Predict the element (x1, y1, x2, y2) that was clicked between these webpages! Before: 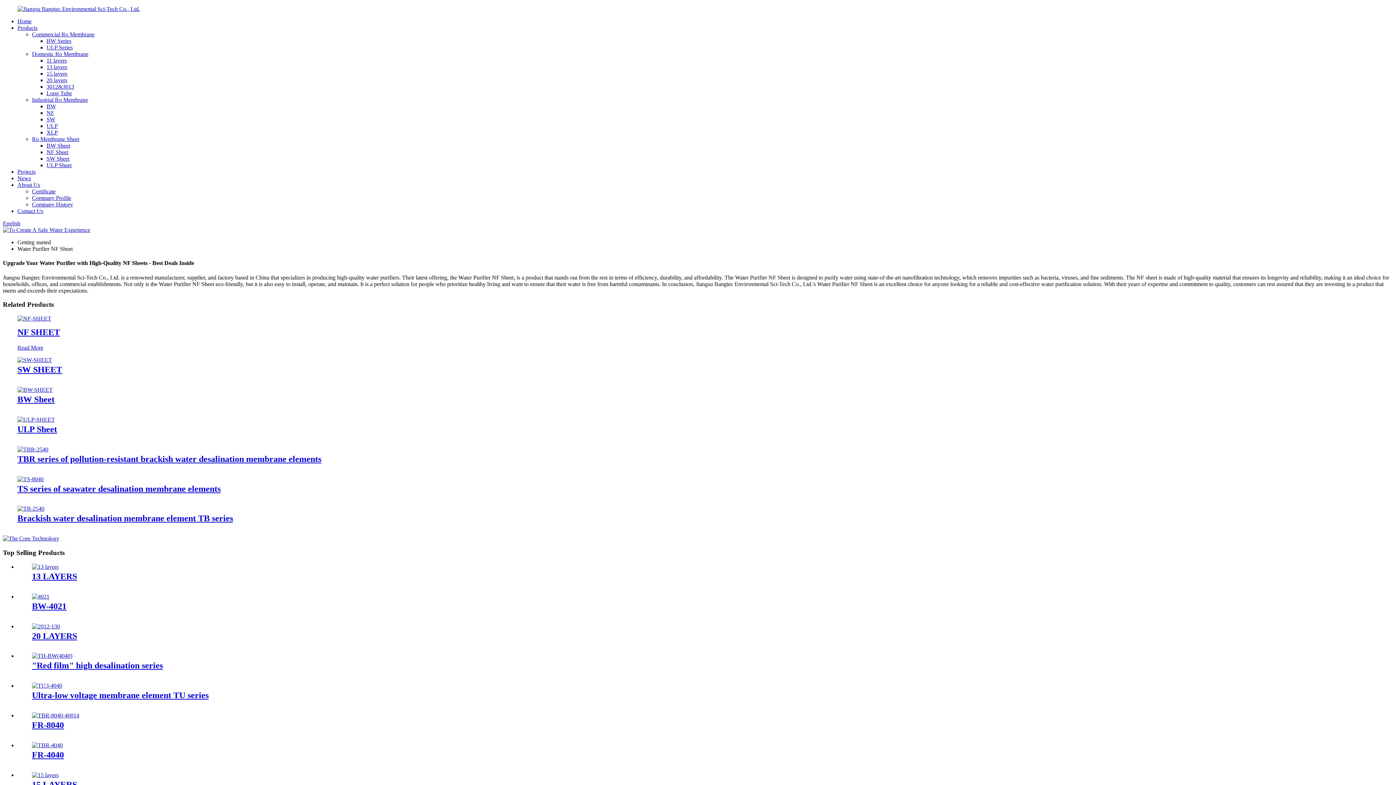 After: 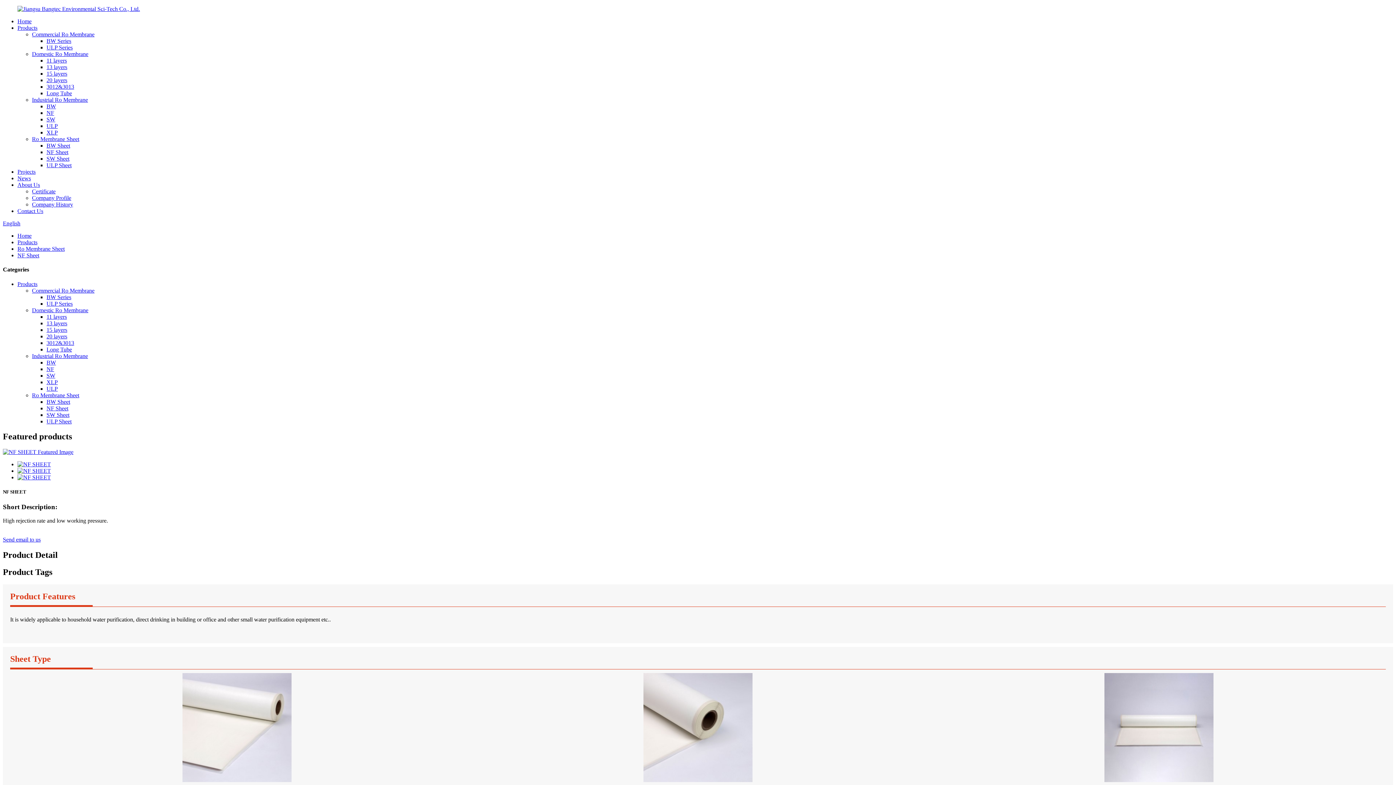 Action: label: Read More bbox: (17, 344, 43, 350)